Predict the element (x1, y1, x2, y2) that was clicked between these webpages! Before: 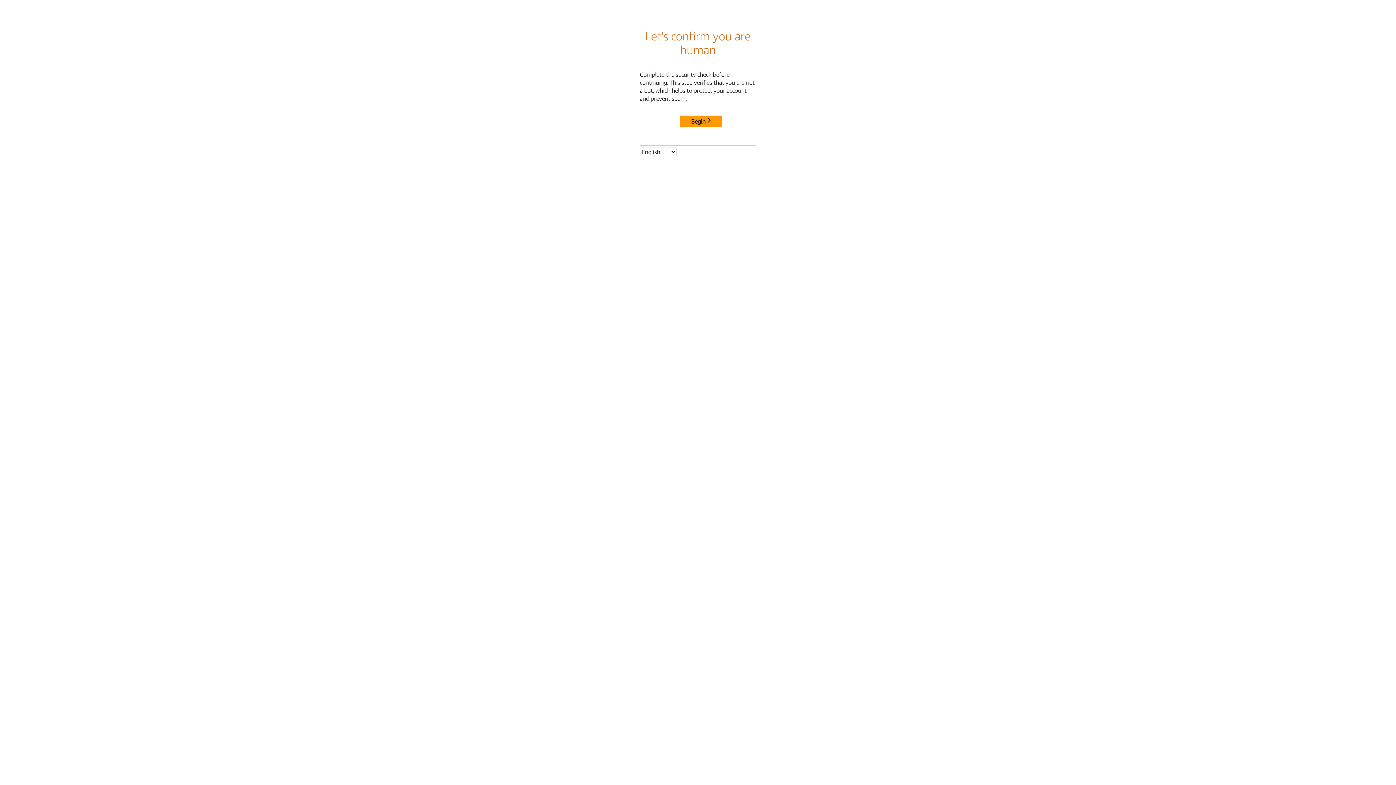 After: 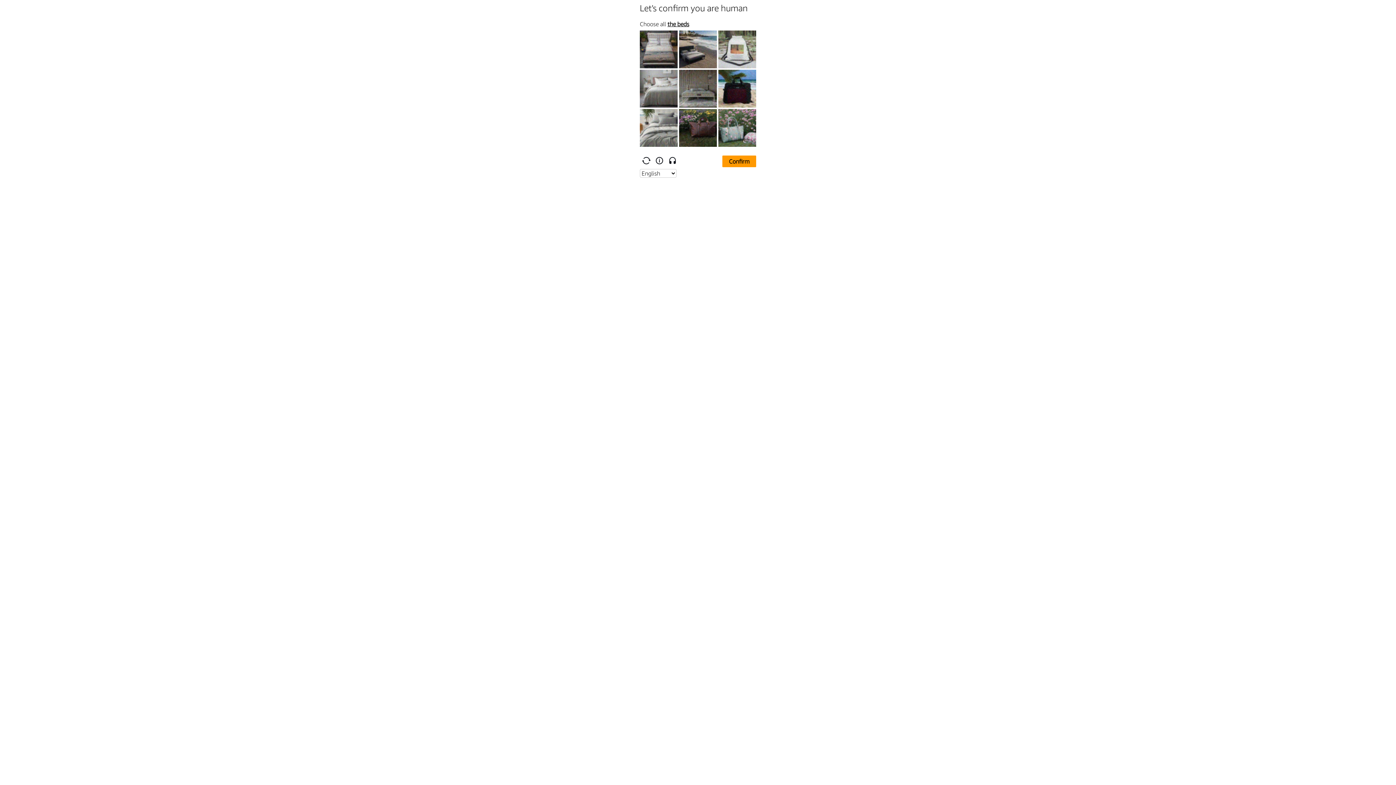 Action: bbox: (680, 115, 722, 127) label: Begin